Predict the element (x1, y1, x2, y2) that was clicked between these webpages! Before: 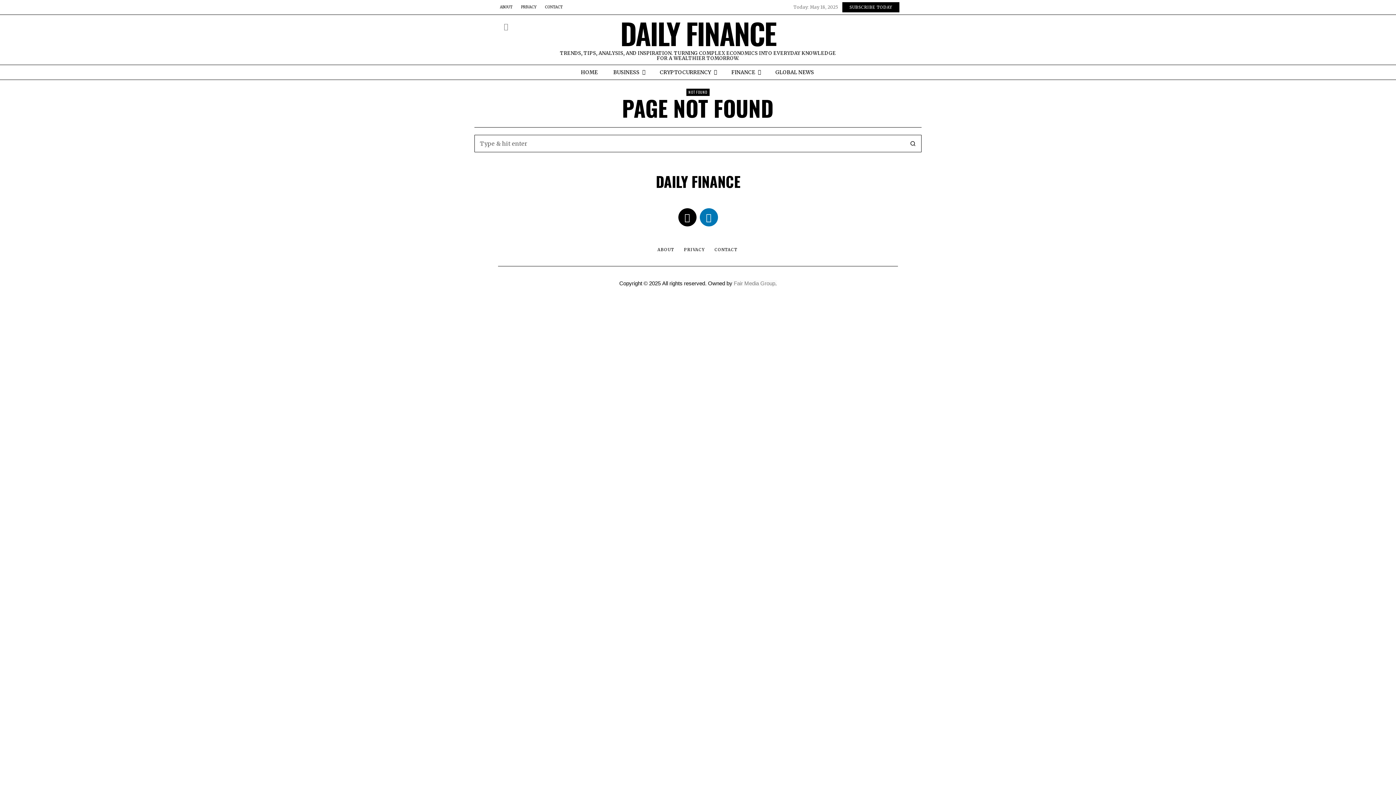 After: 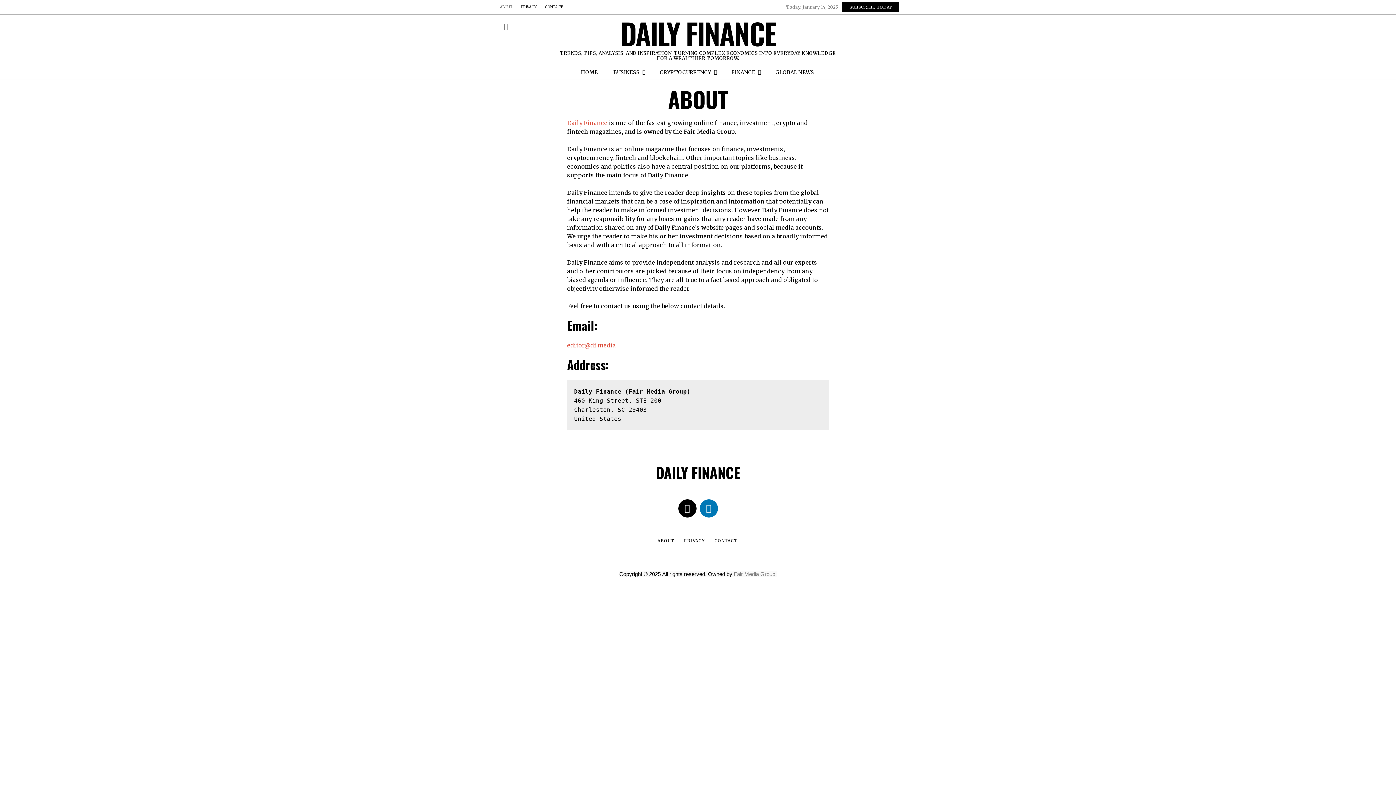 Action: label: ABOUT bbox: (496, 4, 517, 9)